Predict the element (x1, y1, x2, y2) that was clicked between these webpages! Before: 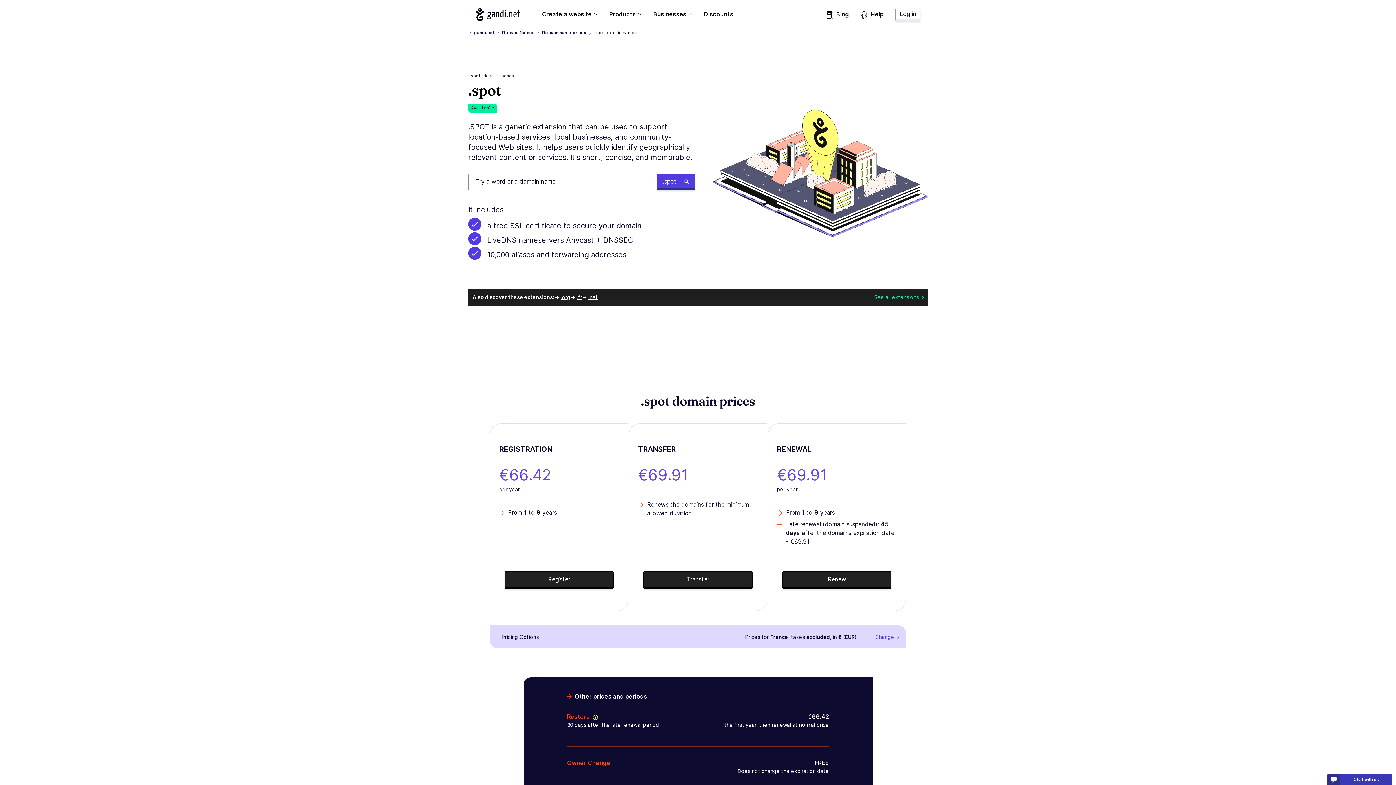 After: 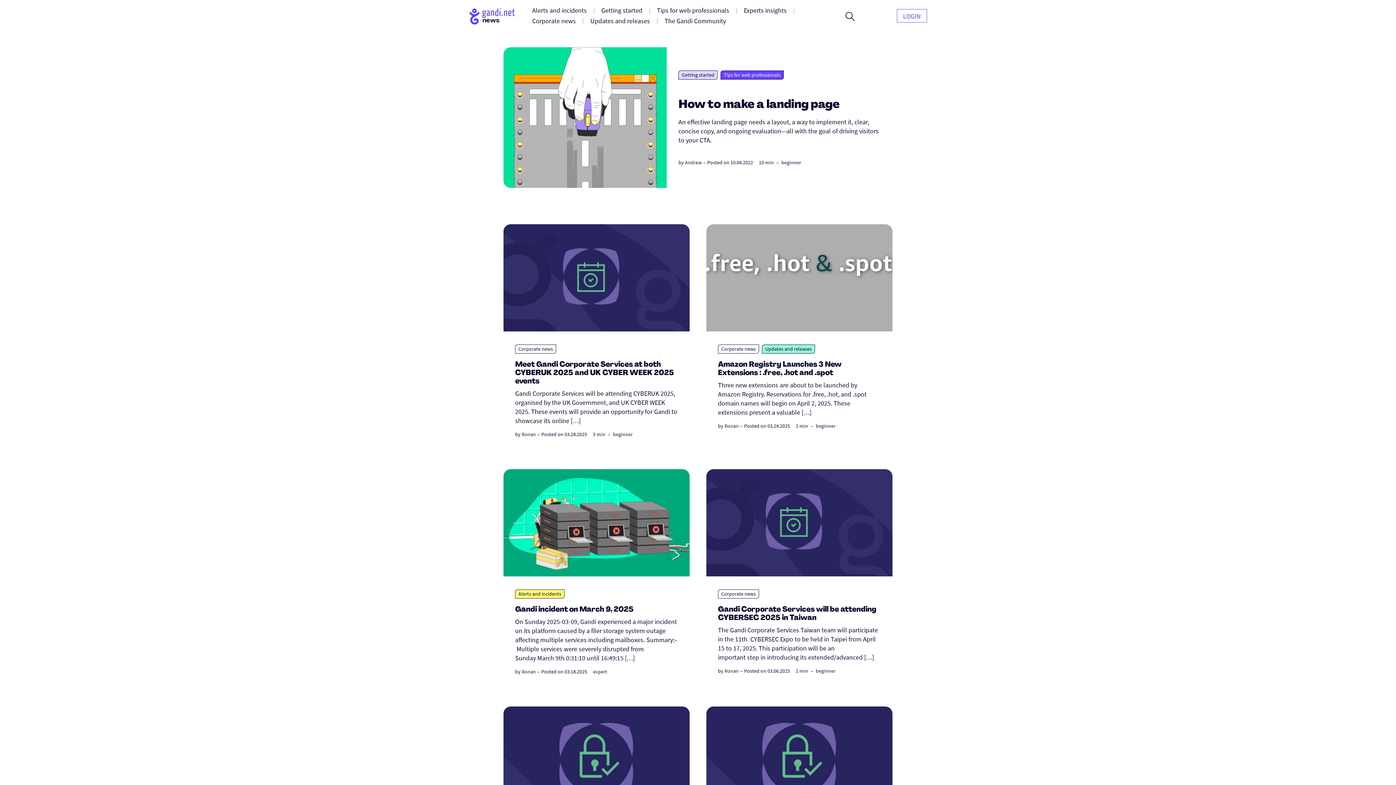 Action: bbox: (826, 9, 849, 23) label: Blog